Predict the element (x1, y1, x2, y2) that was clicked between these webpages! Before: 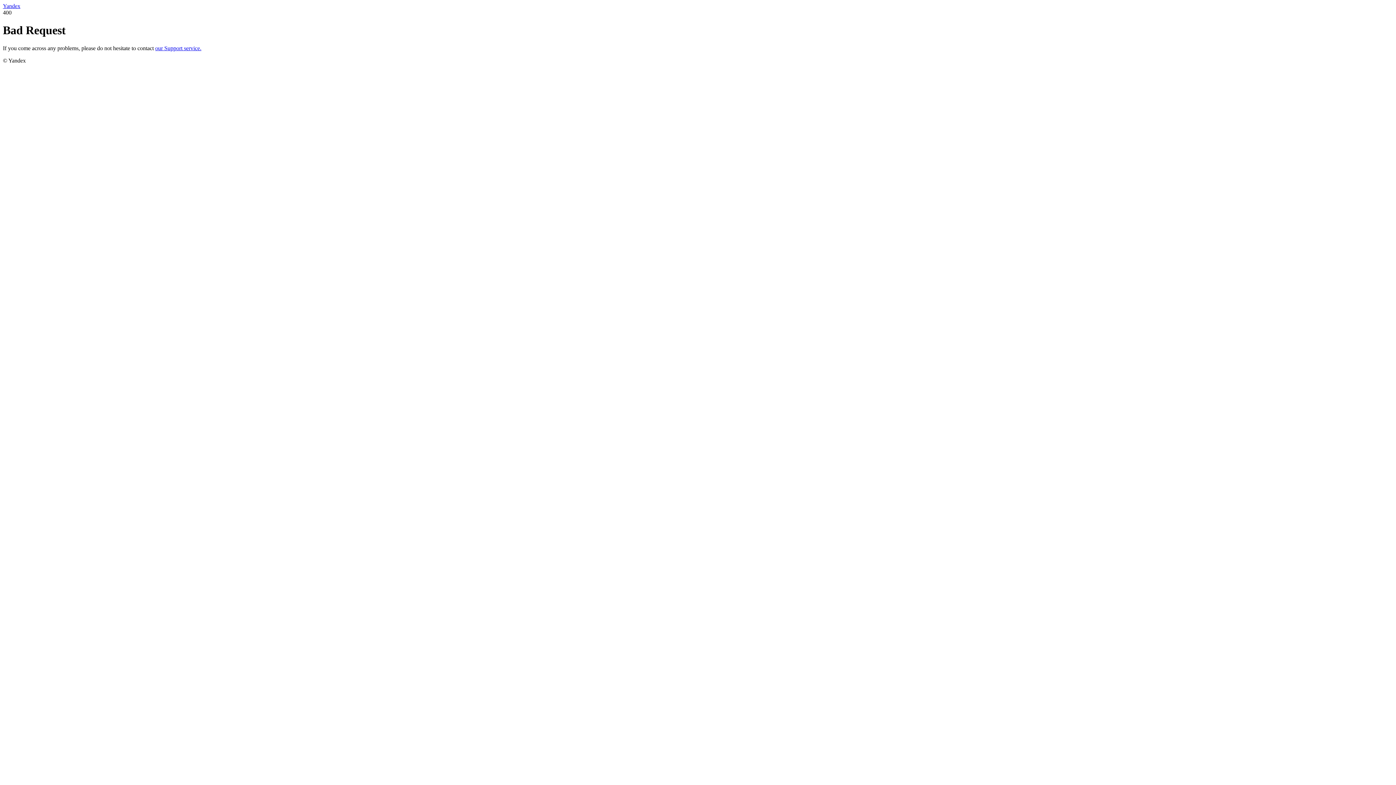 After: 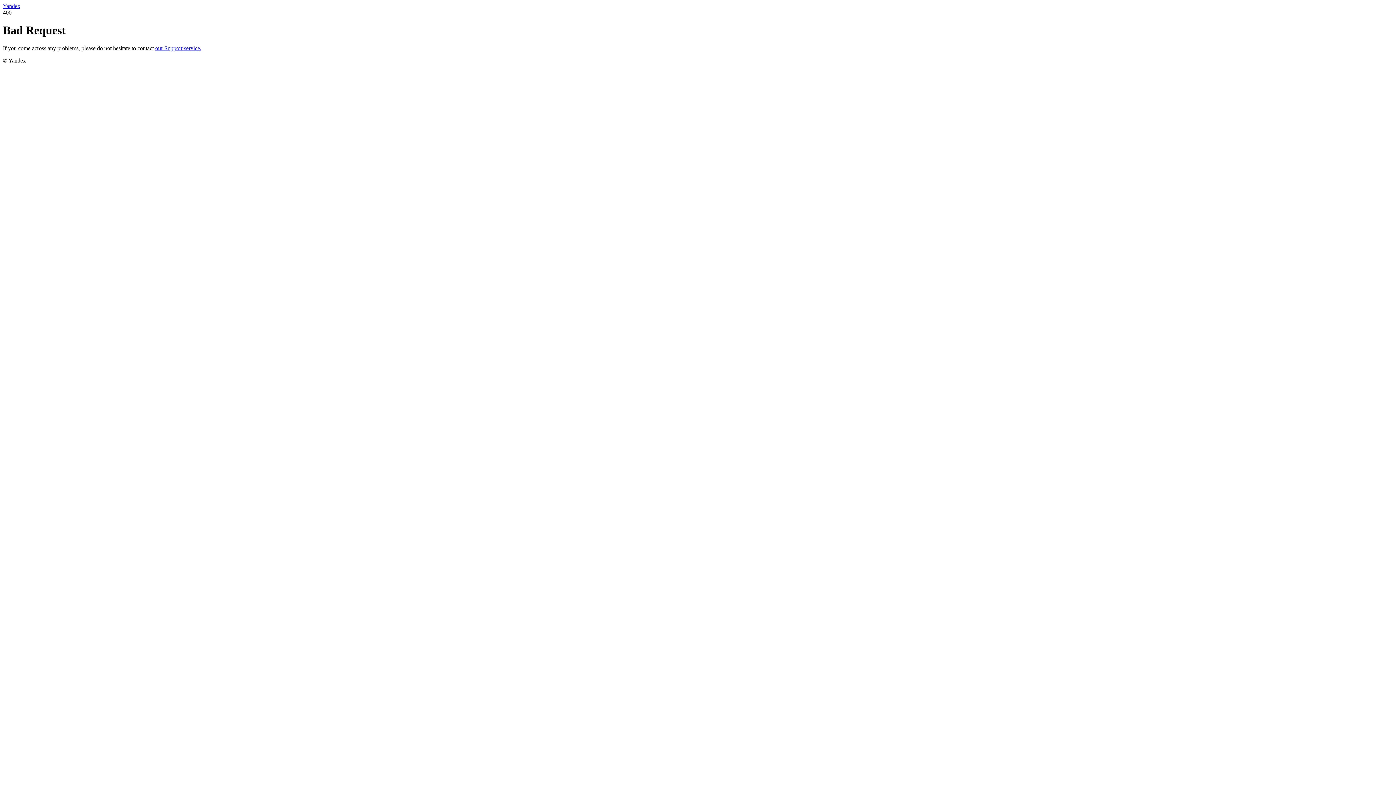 Action: label: Yandex bbox: (2, 2, 20, 9)